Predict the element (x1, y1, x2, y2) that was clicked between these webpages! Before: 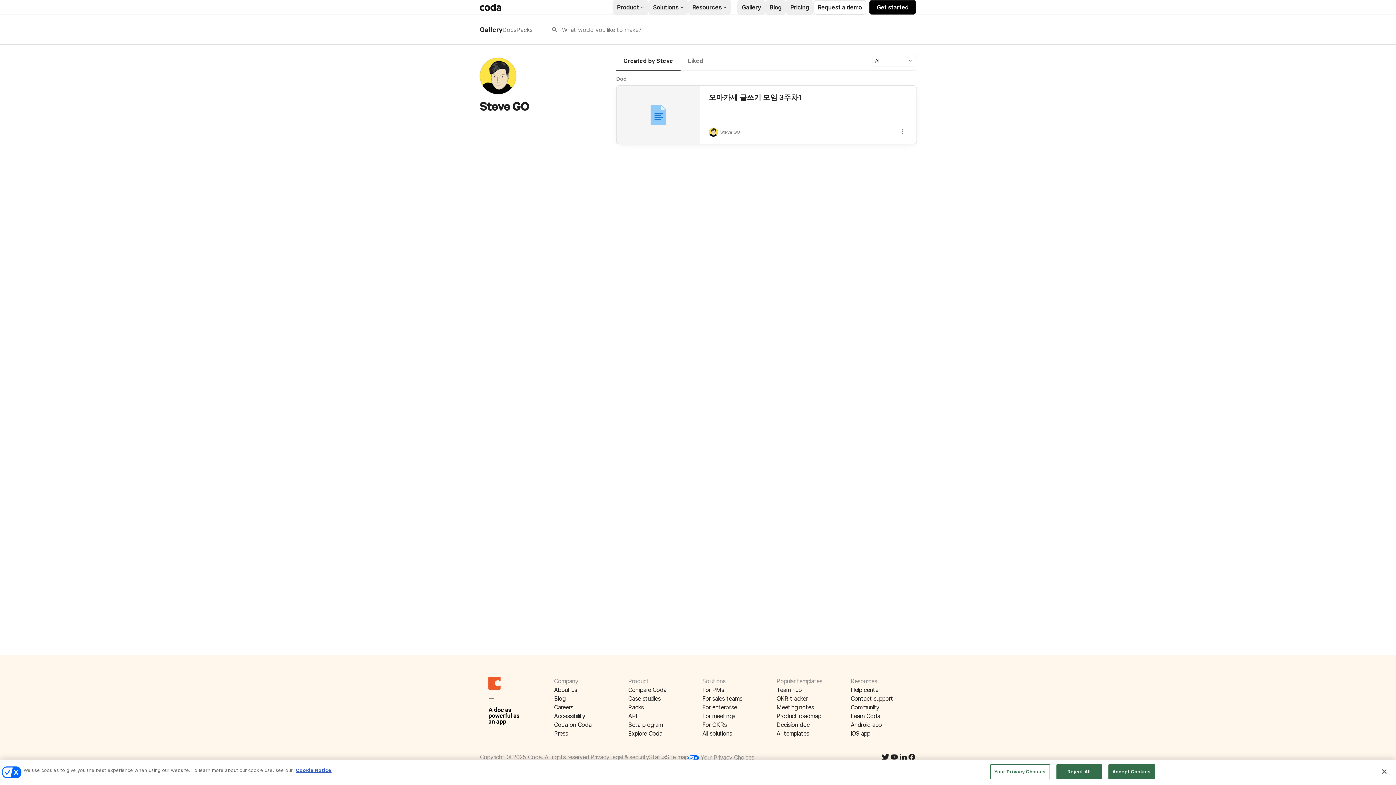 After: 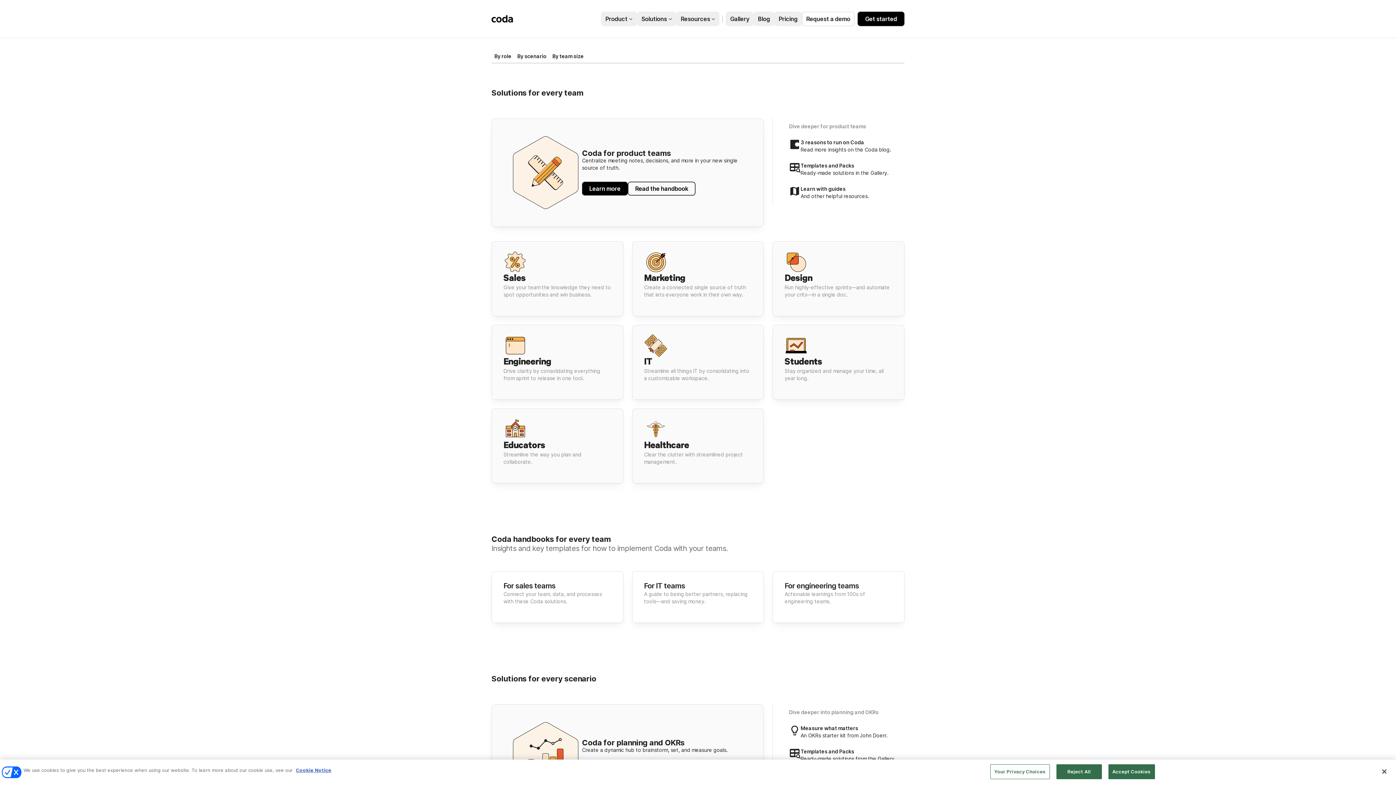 Action: label: Solutions bbox: (648, 0, 688, 14)